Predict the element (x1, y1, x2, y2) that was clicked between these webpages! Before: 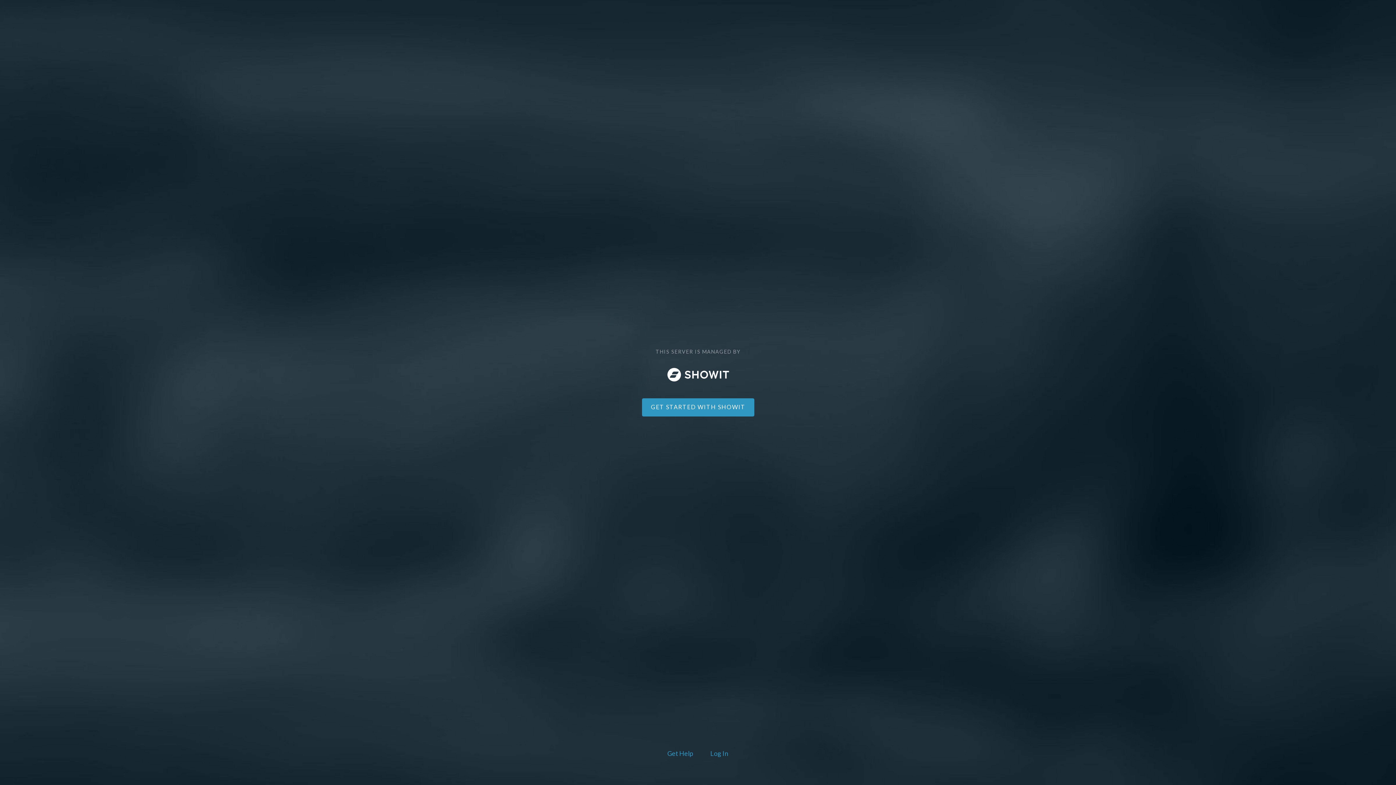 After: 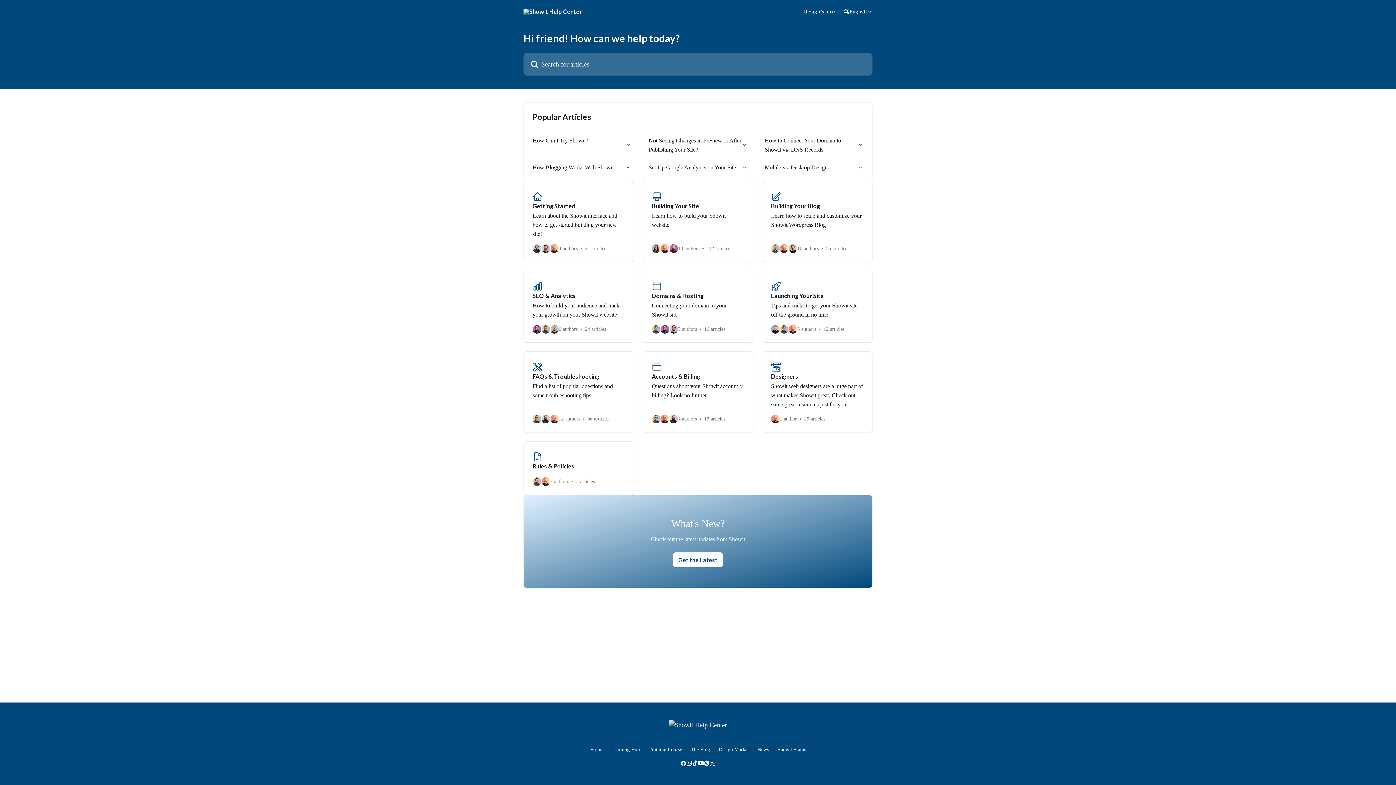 Action: label: Get Help bbox: (666, 748, 694, 760)